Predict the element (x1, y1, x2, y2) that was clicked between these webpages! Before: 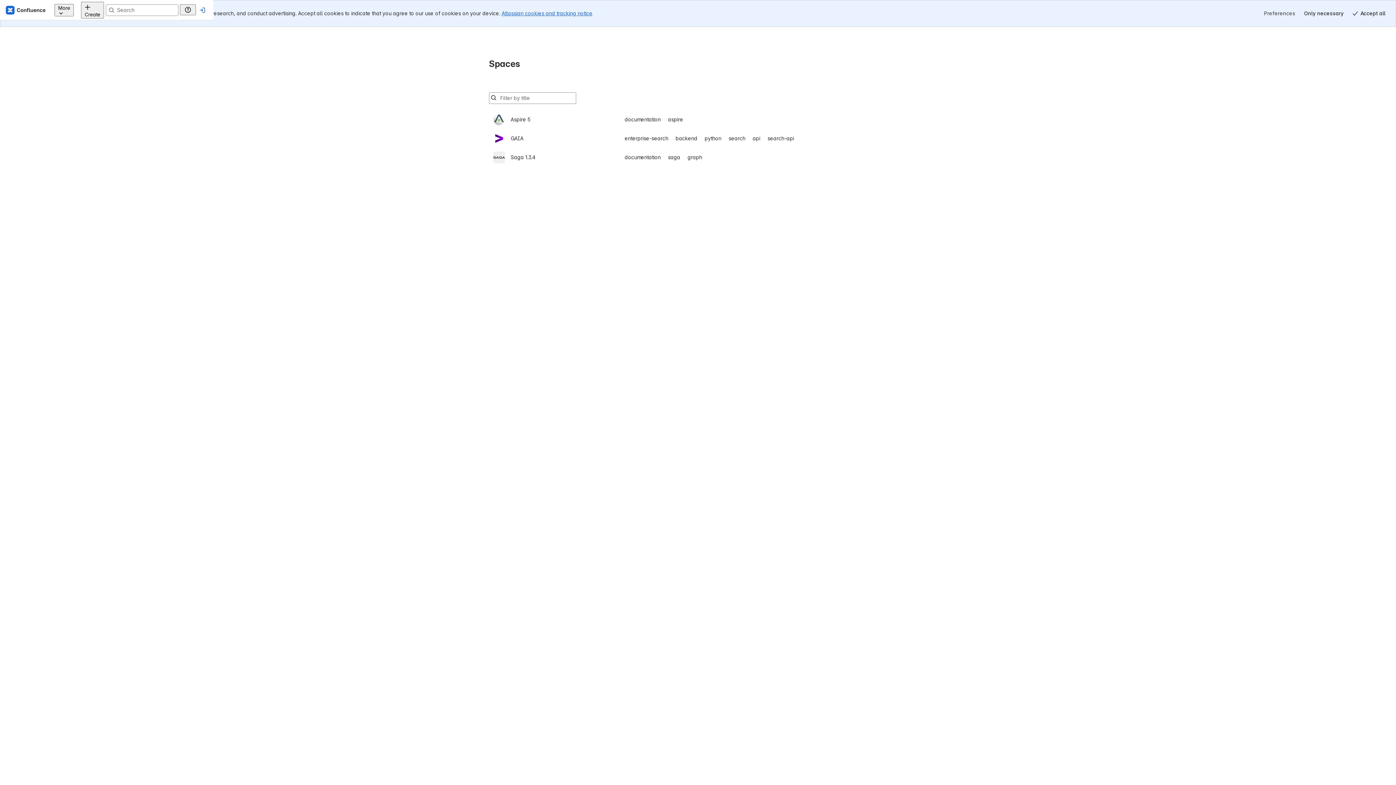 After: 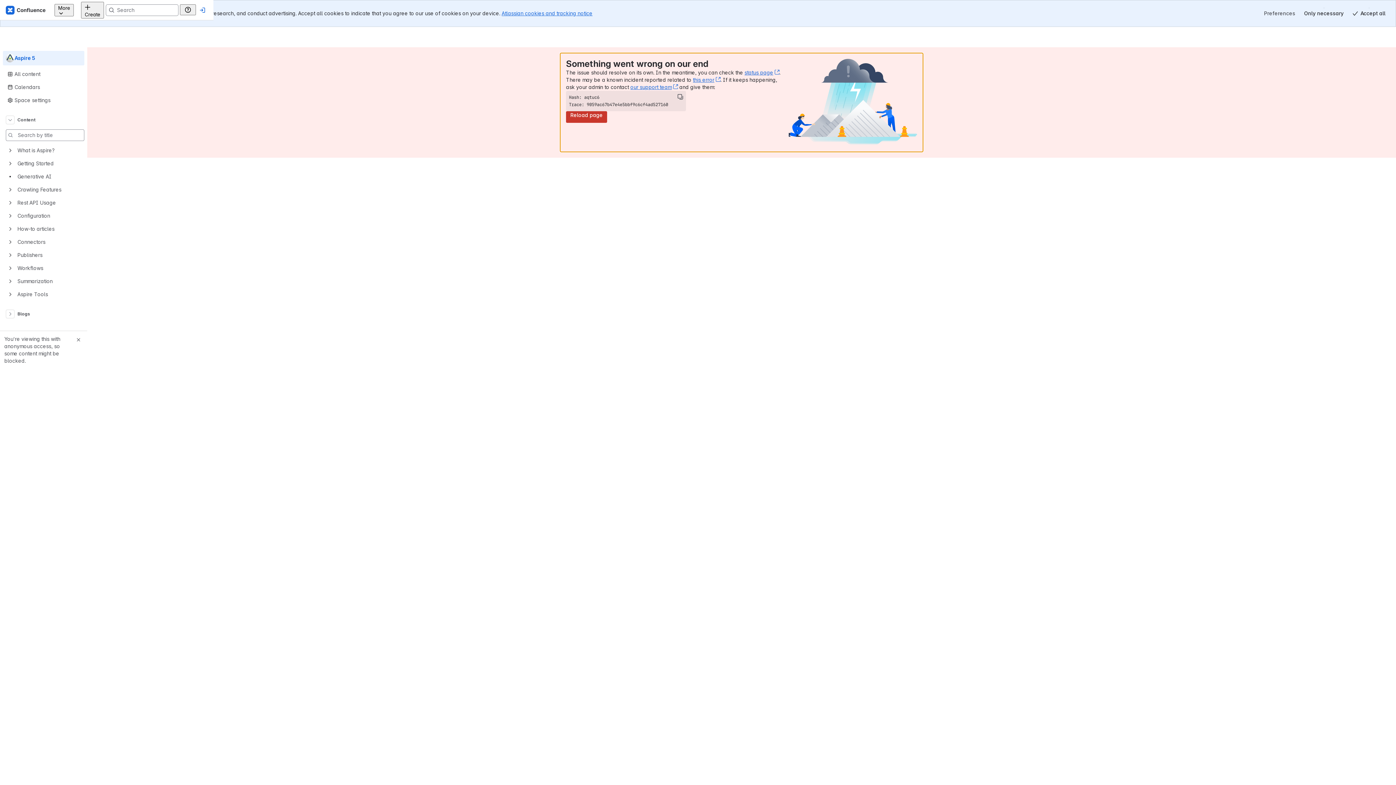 Action: bbox: (493, 83, 903, 102) label: Aspire 5